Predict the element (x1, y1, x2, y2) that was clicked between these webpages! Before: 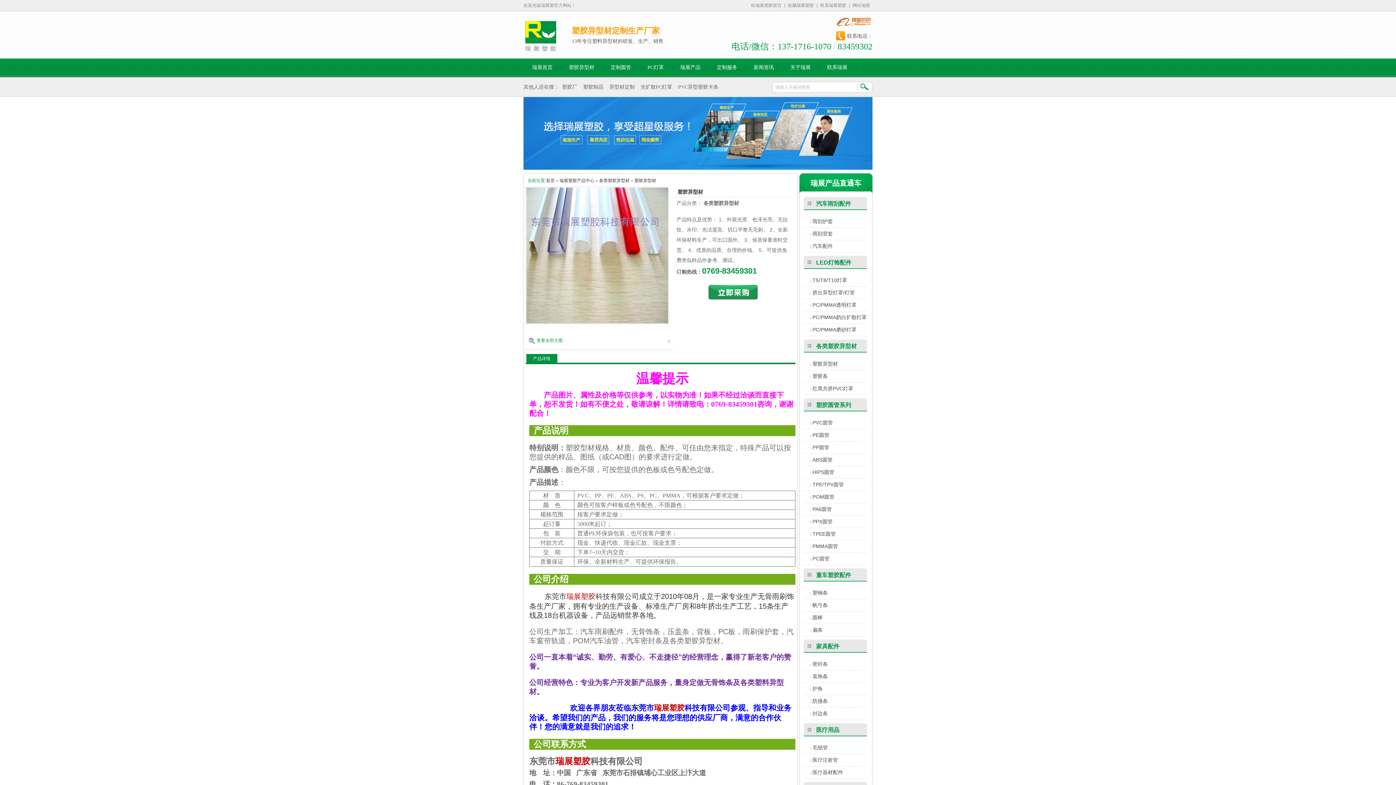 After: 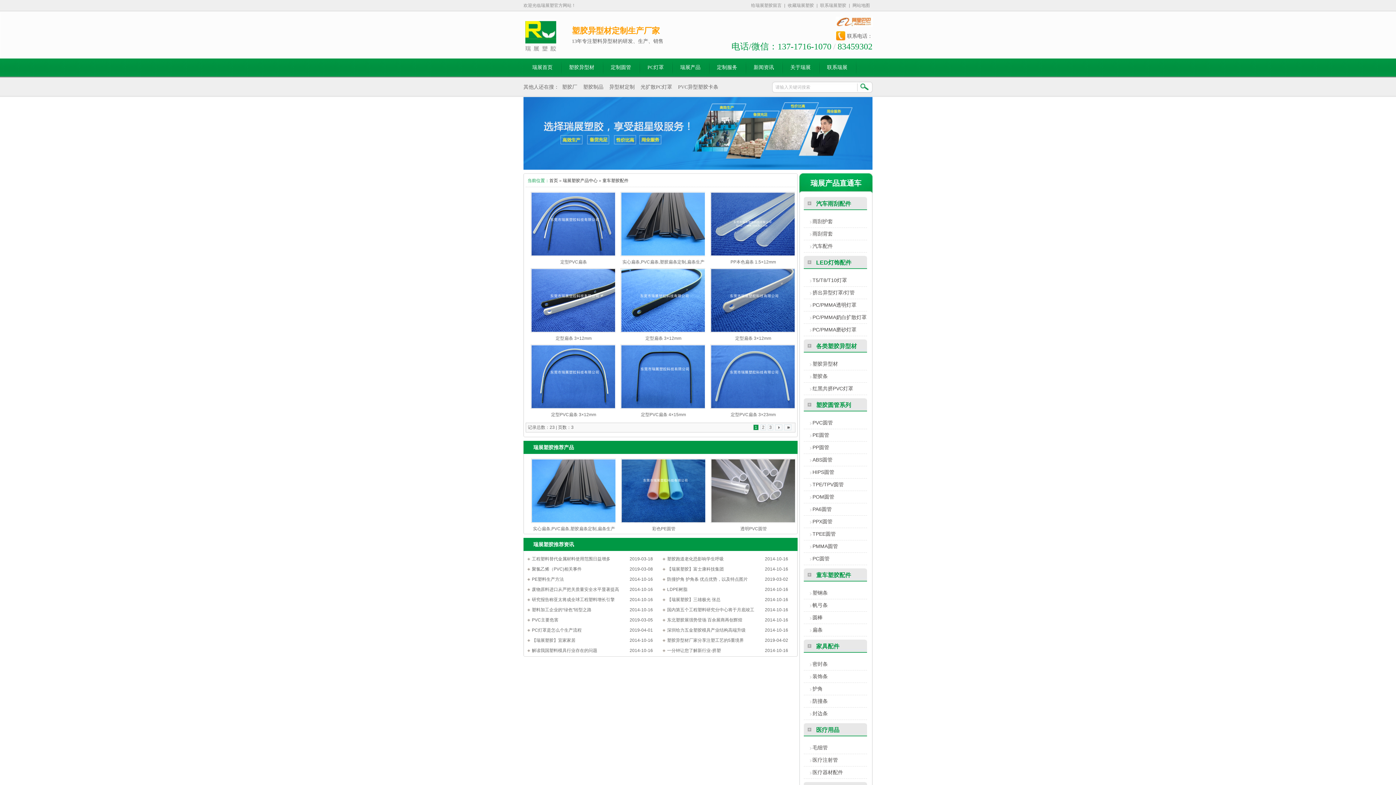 Action: bbox: (816, 572, 851, 578) label: 童车塑胶配件